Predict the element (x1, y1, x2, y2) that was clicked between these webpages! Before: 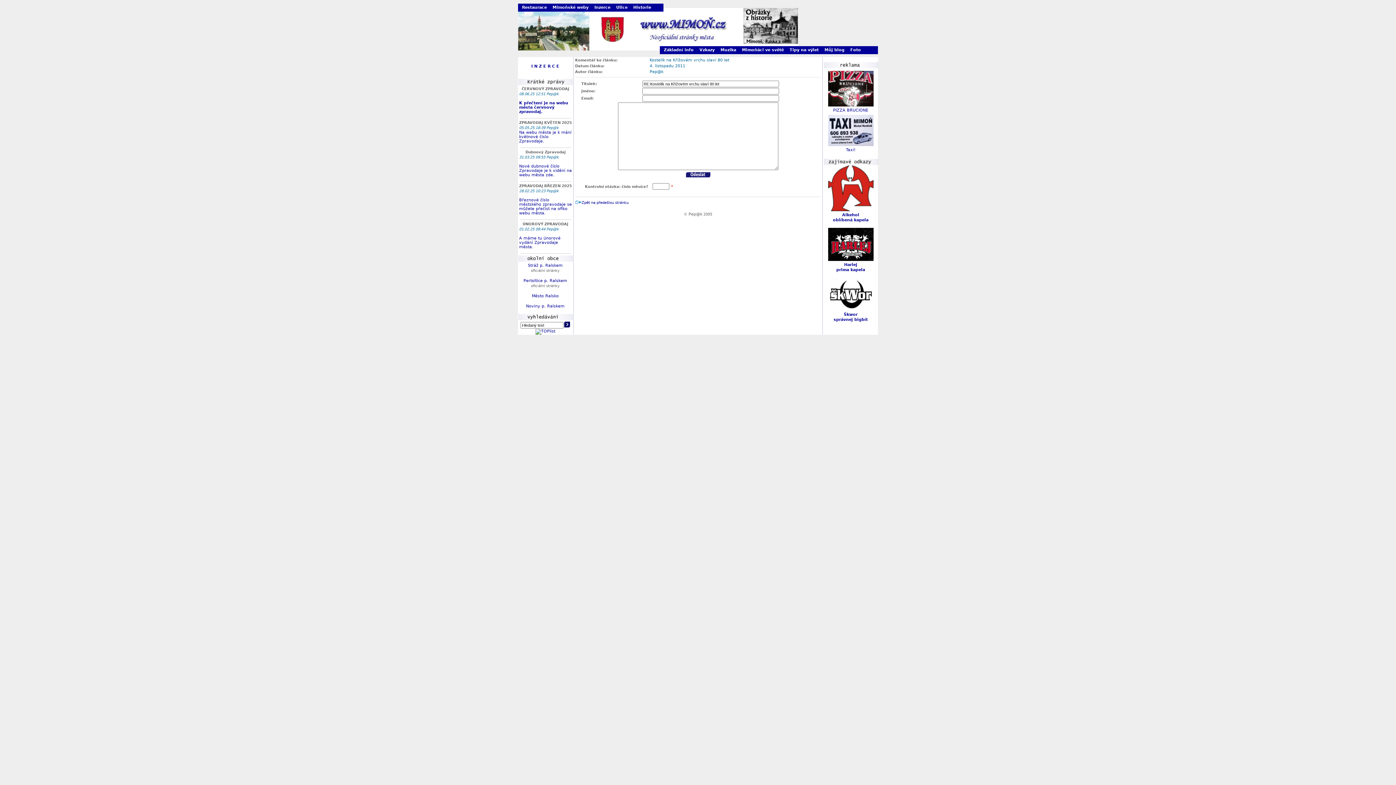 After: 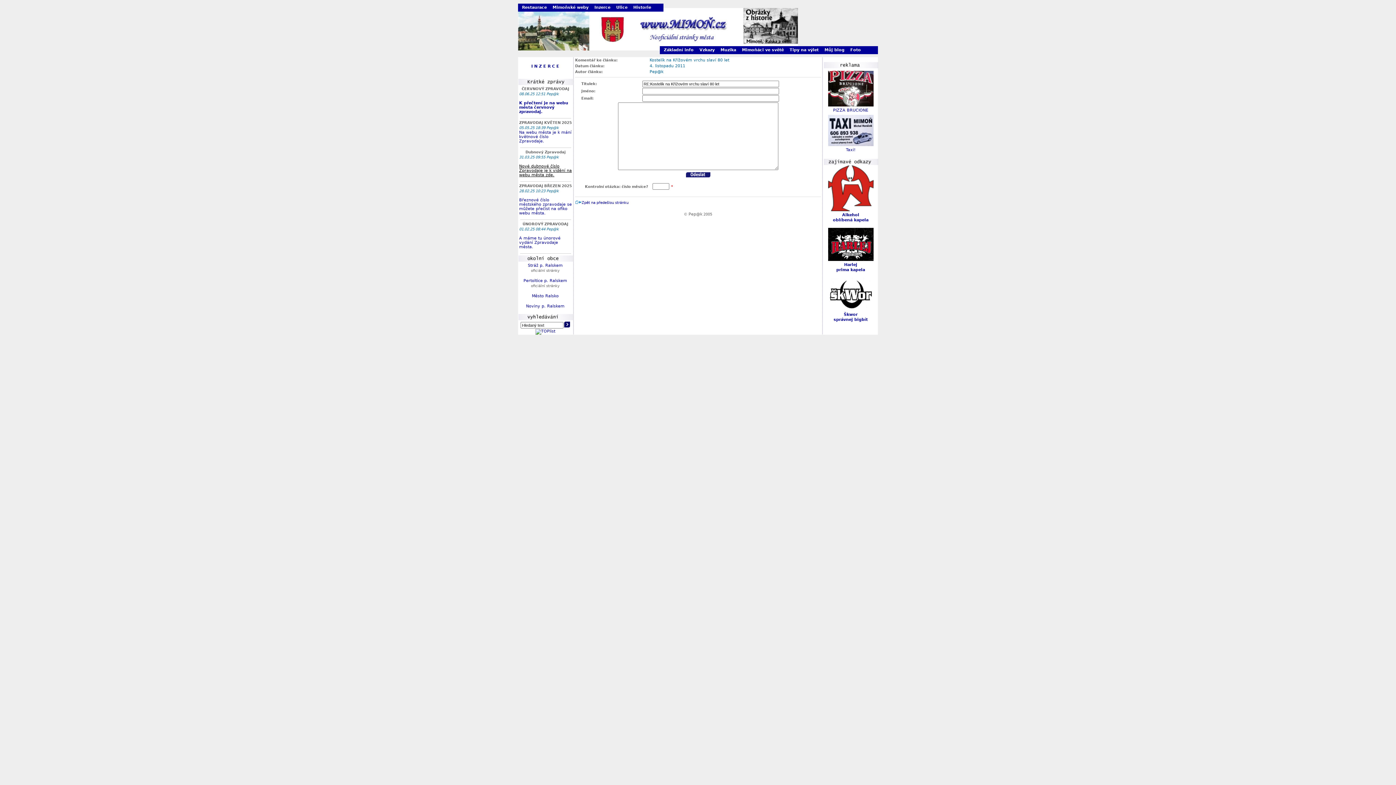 Action: bbox: (519, 163, 572, 177) label: Nové dubnové číslo Zpravodaje je k vidění na webu města zde.